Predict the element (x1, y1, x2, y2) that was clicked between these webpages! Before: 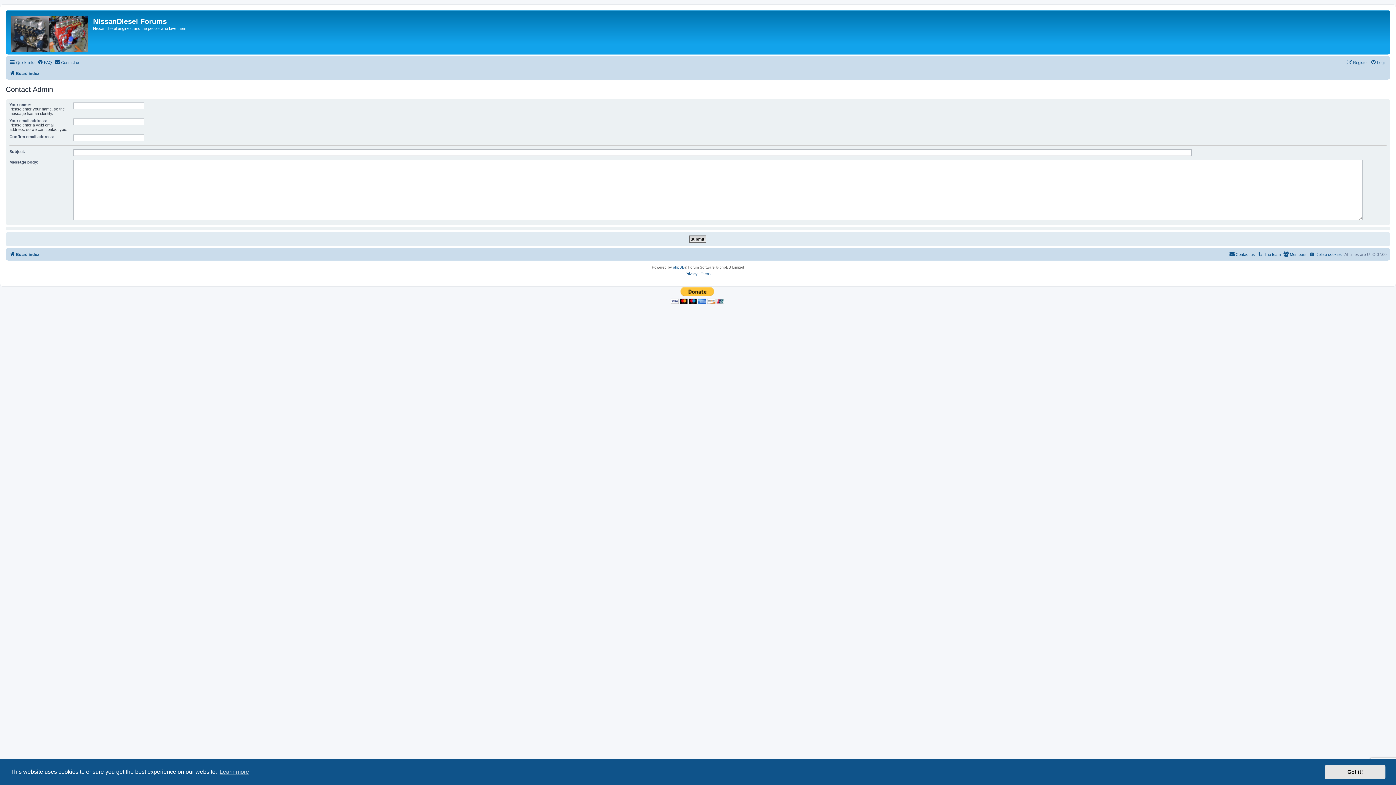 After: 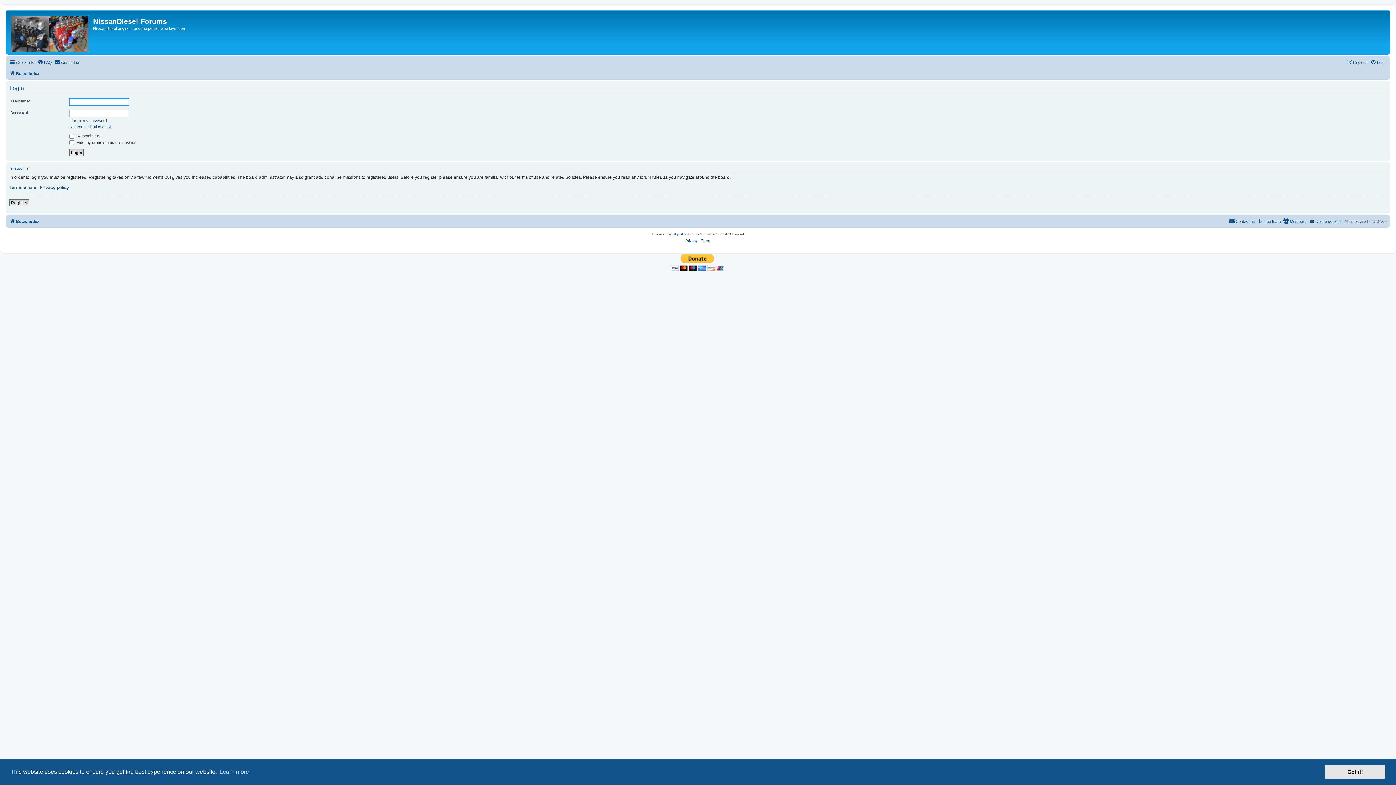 Action: label: Login bbox: (1370, 58, 1386, 66)